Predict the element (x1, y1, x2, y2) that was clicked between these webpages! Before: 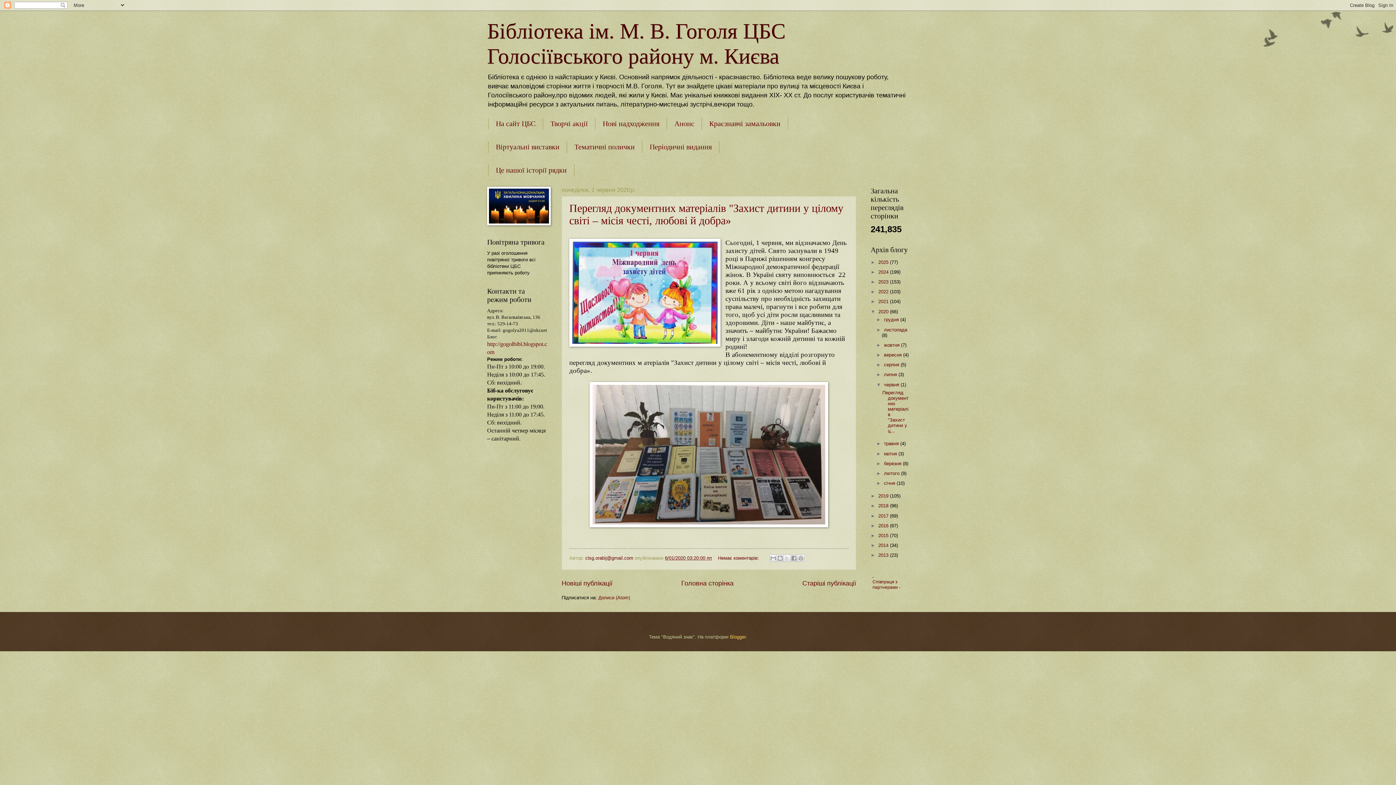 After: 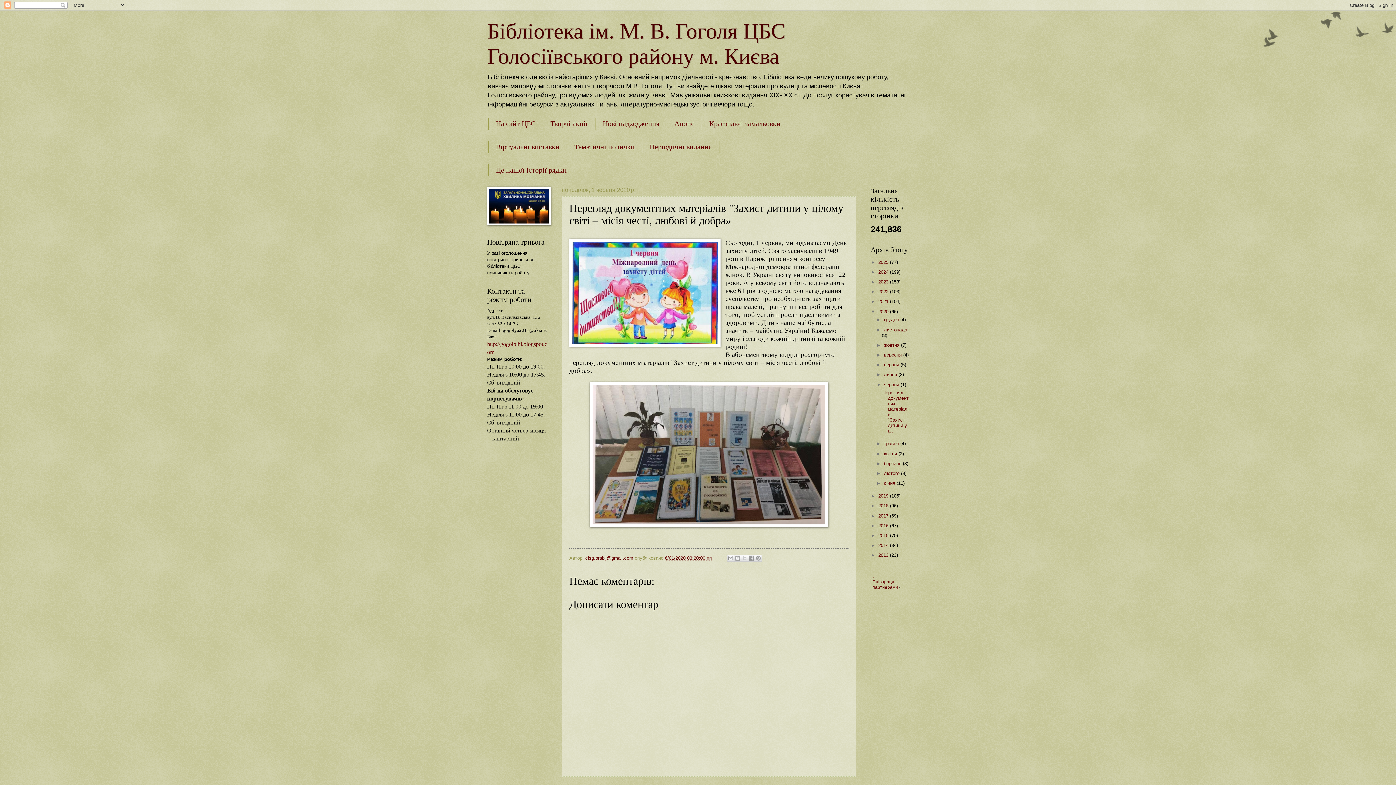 Action: label: Перегляд документних матеріалів "Захист дитини у цілому світі – місія честі, любові й добра» bbox: (569, 202, 843, 226)